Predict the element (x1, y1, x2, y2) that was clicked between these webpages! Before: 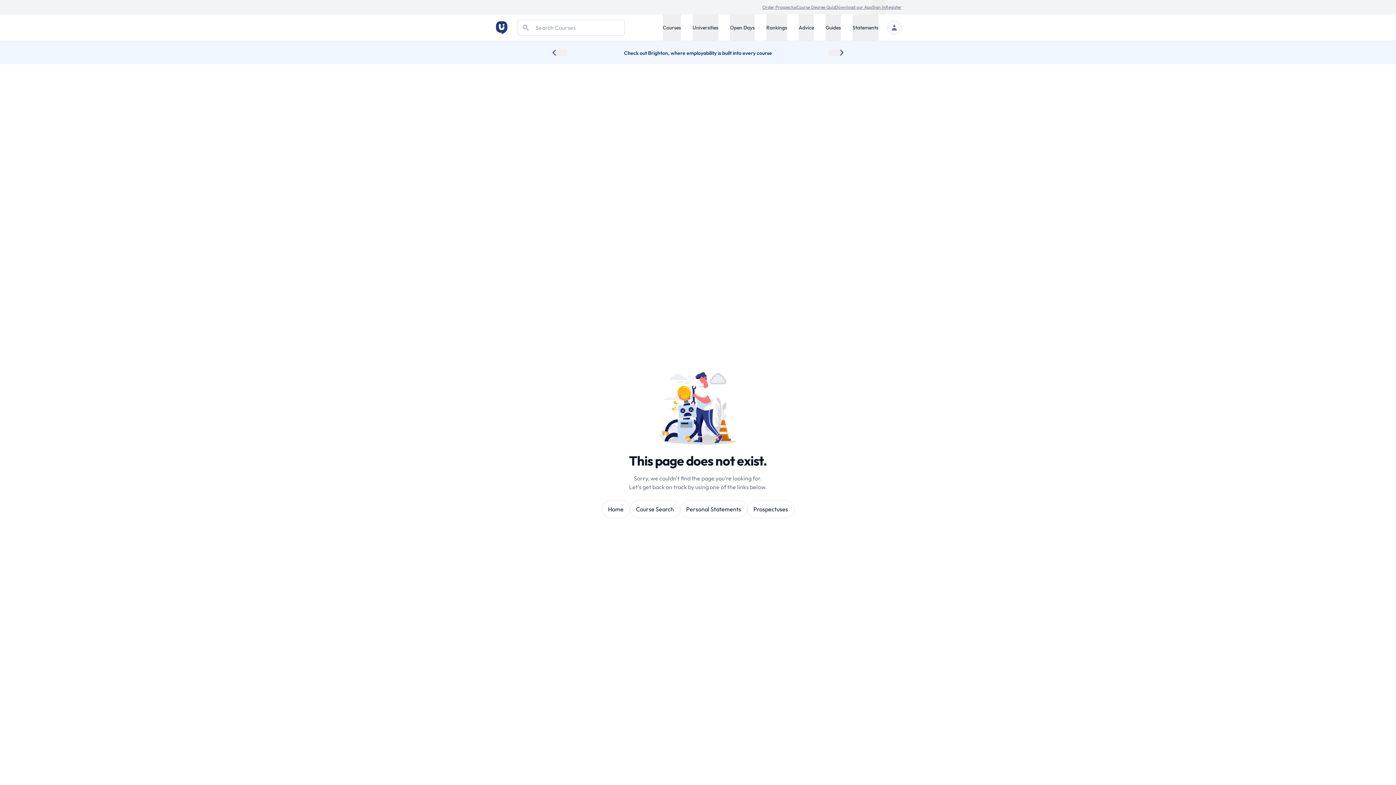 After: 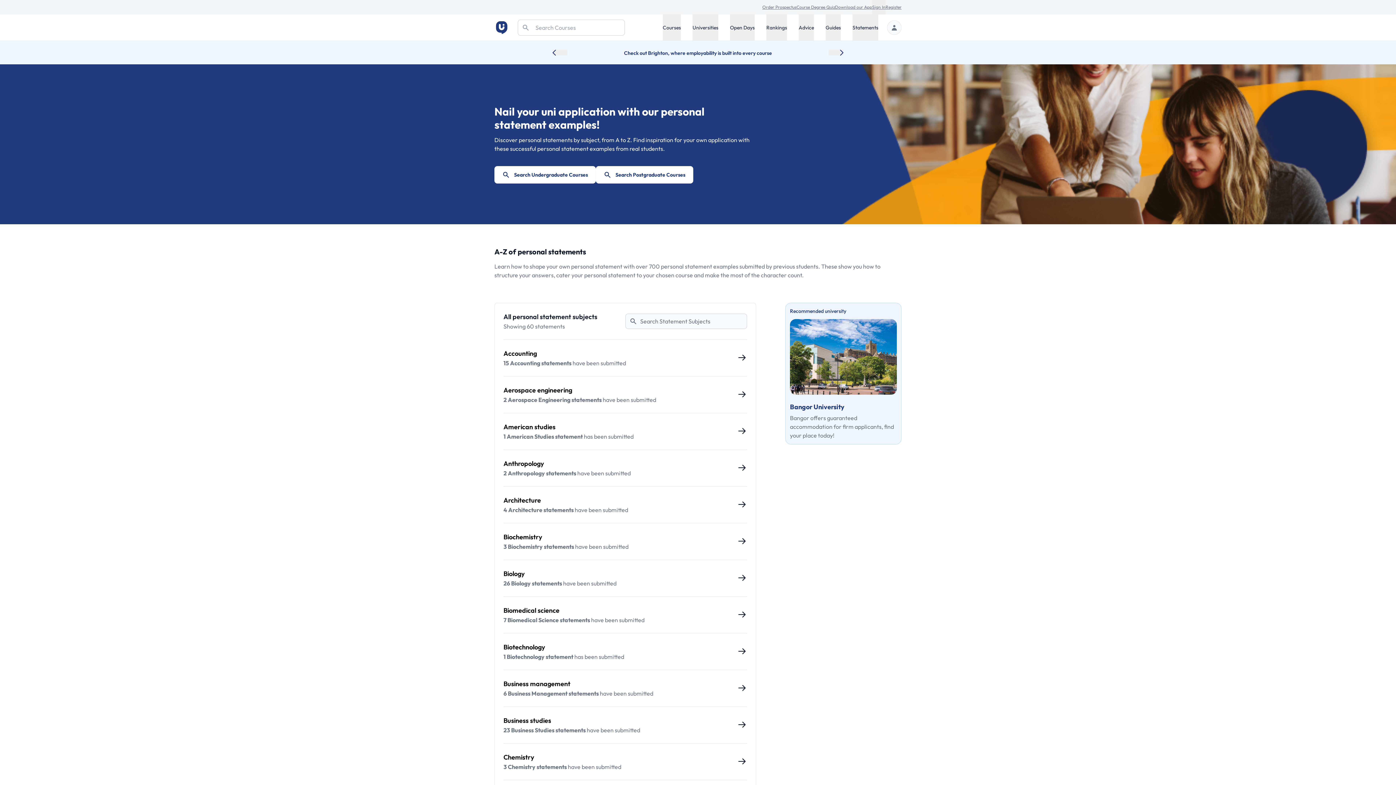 Action: bbox: (680, 500, 747, 518) label: Personal Statements